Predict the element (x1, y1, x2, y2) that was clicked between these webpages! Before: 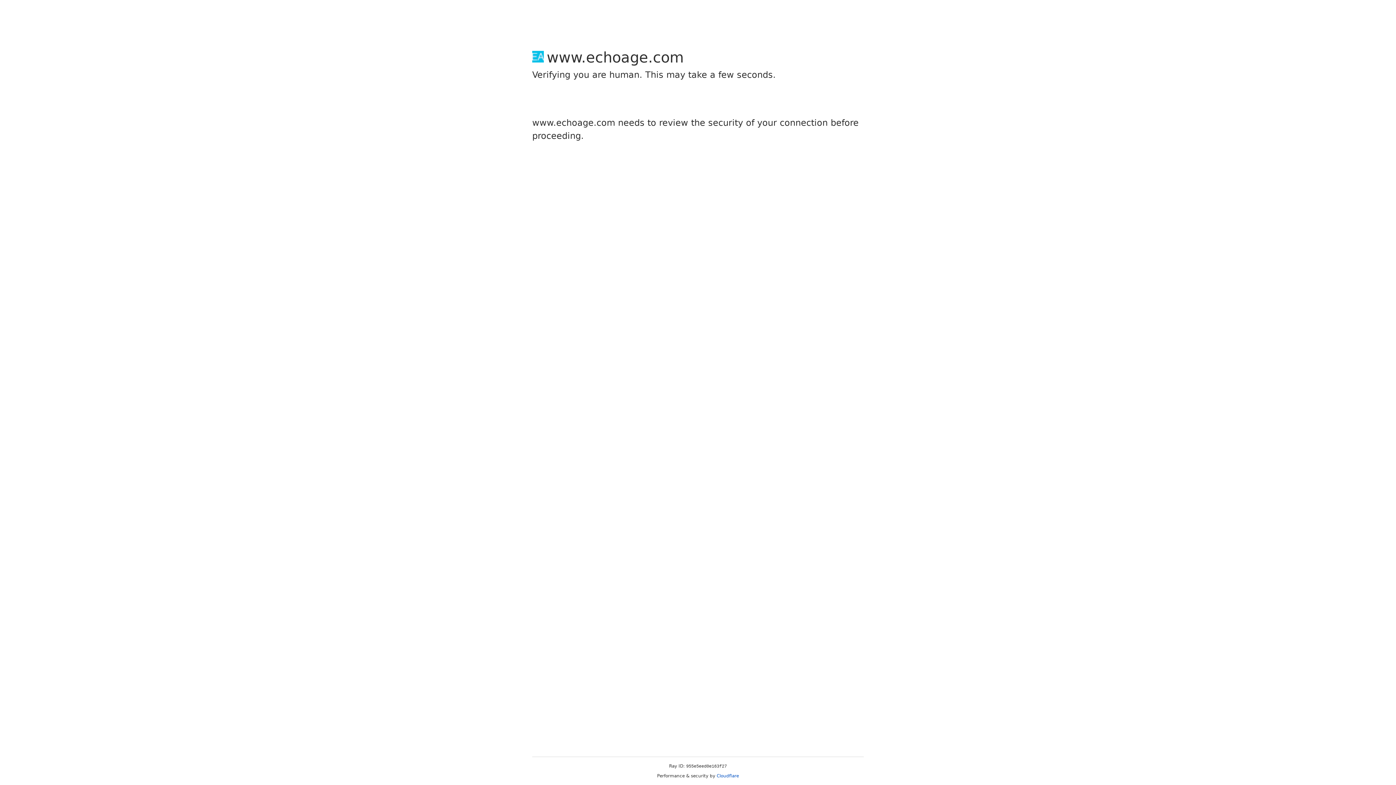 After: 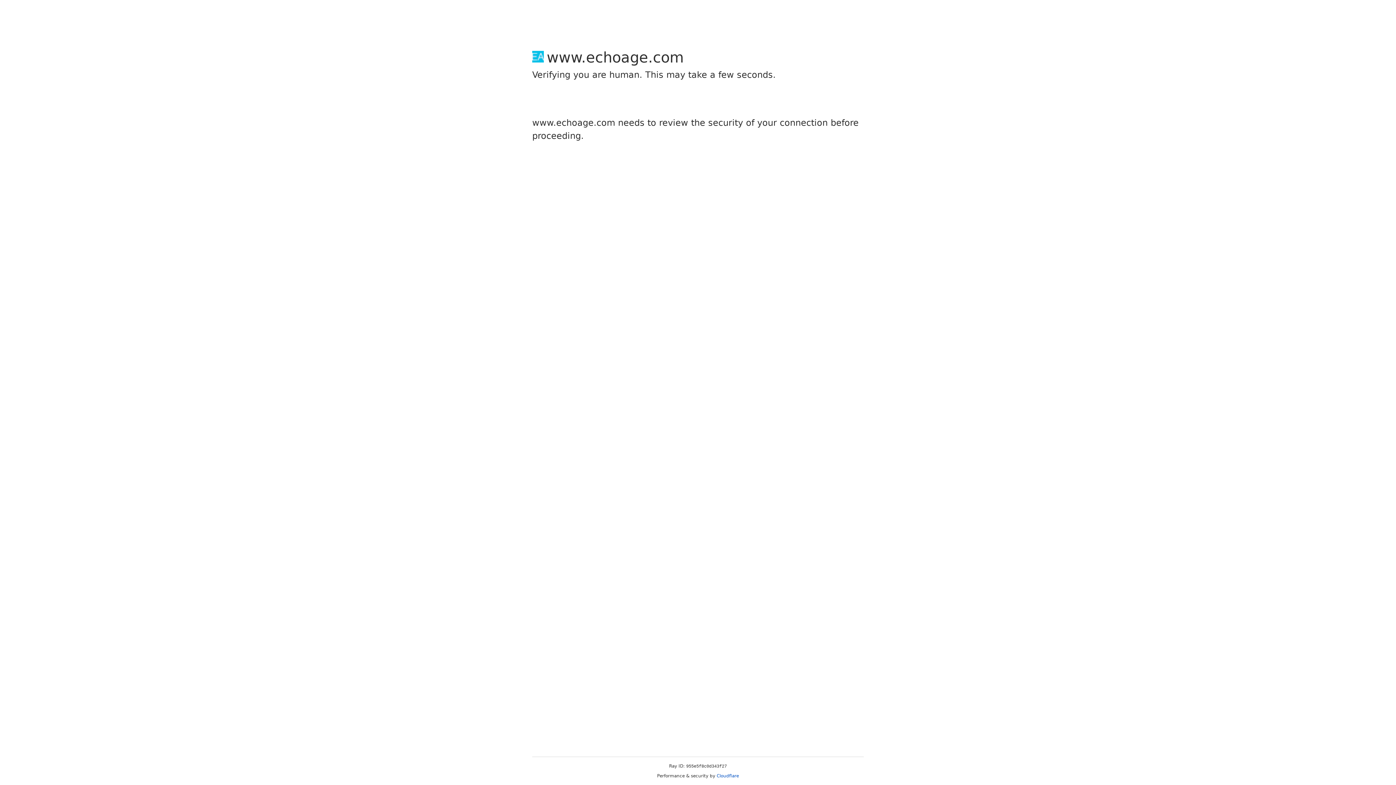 Action: label: Cloudflare bbox: (716, 773, 739, 778)